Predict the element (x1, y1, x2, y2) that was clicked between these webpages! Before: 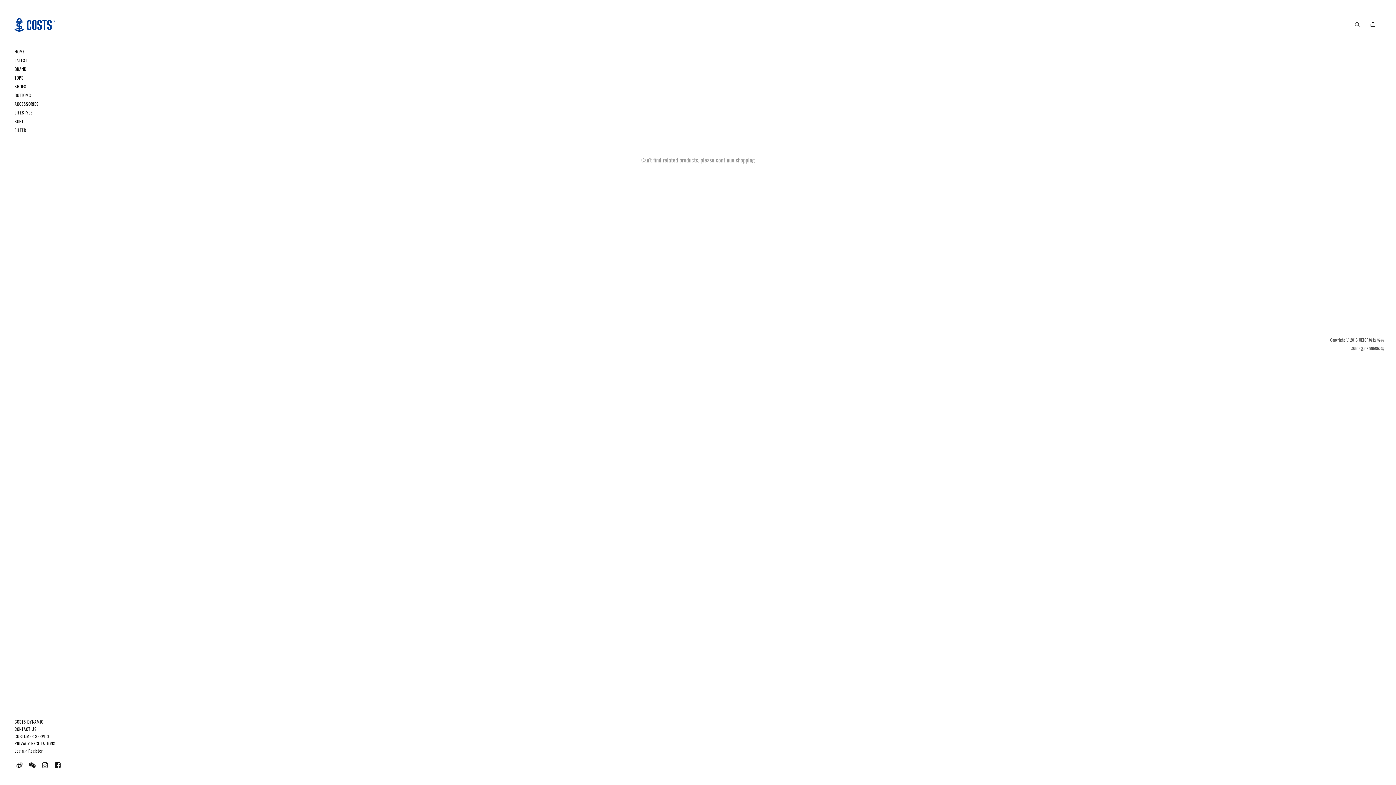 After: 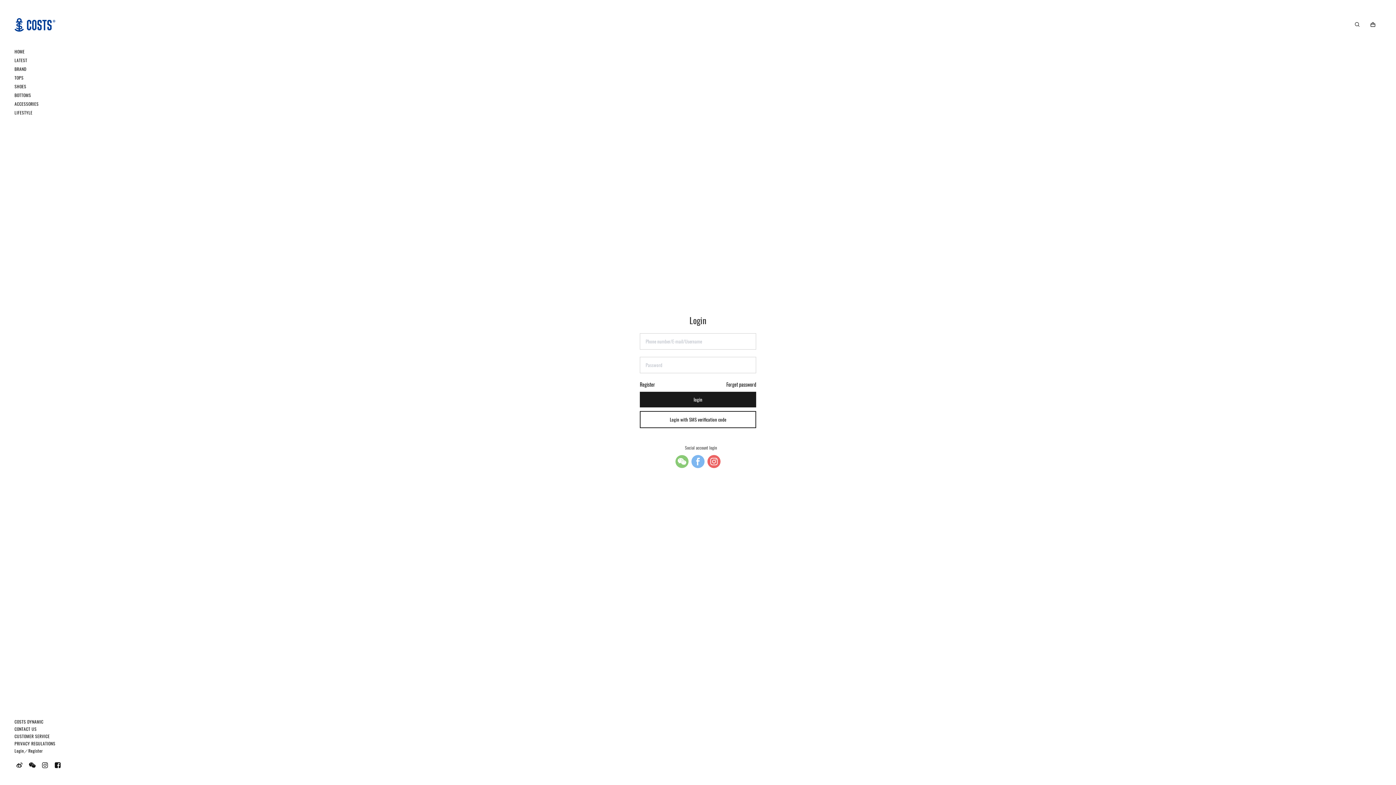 Action: bbox: (14, 748, 42, 754) label: Login／Register